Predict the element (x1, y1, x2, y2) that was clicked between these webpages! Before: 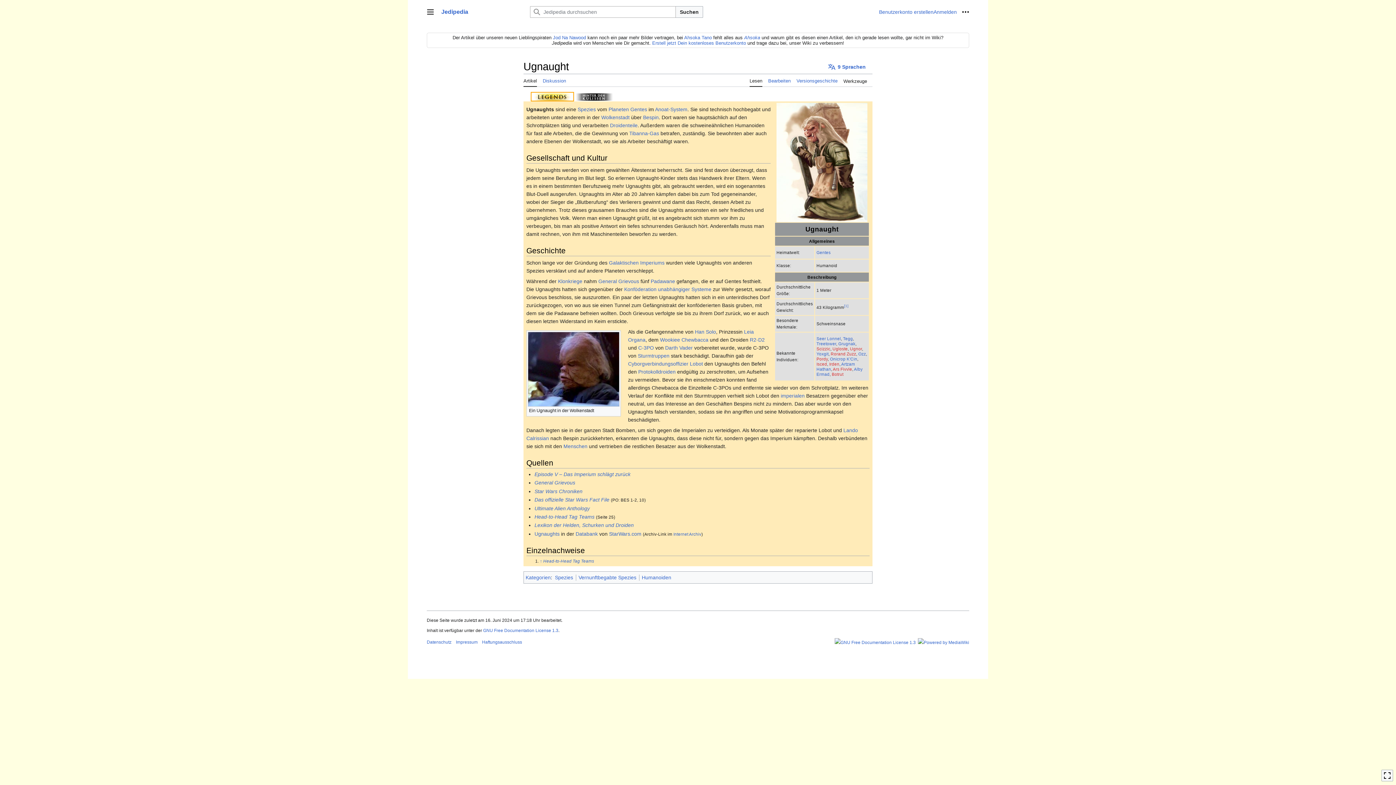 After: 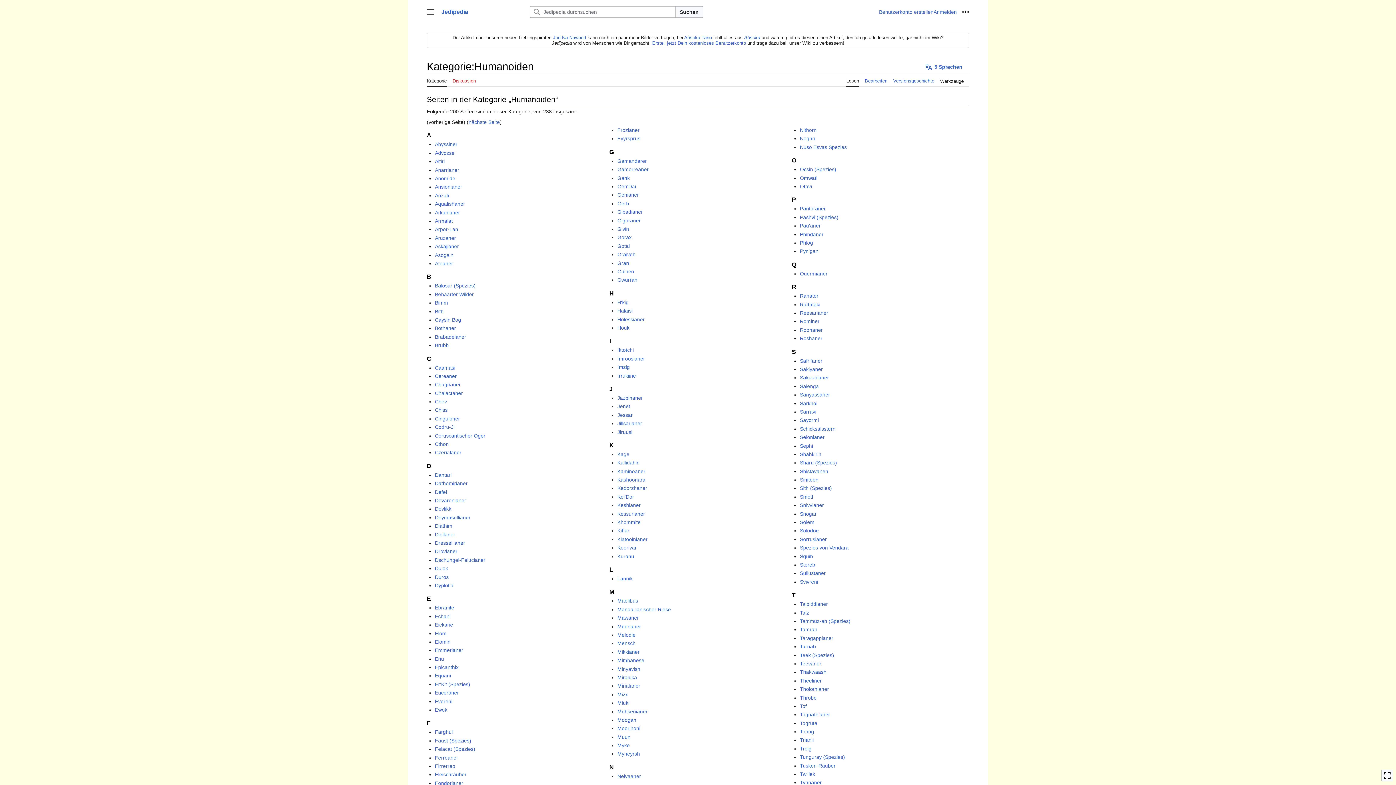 Action: label: Humanoiden bbox: (642, 574, 671, 580)